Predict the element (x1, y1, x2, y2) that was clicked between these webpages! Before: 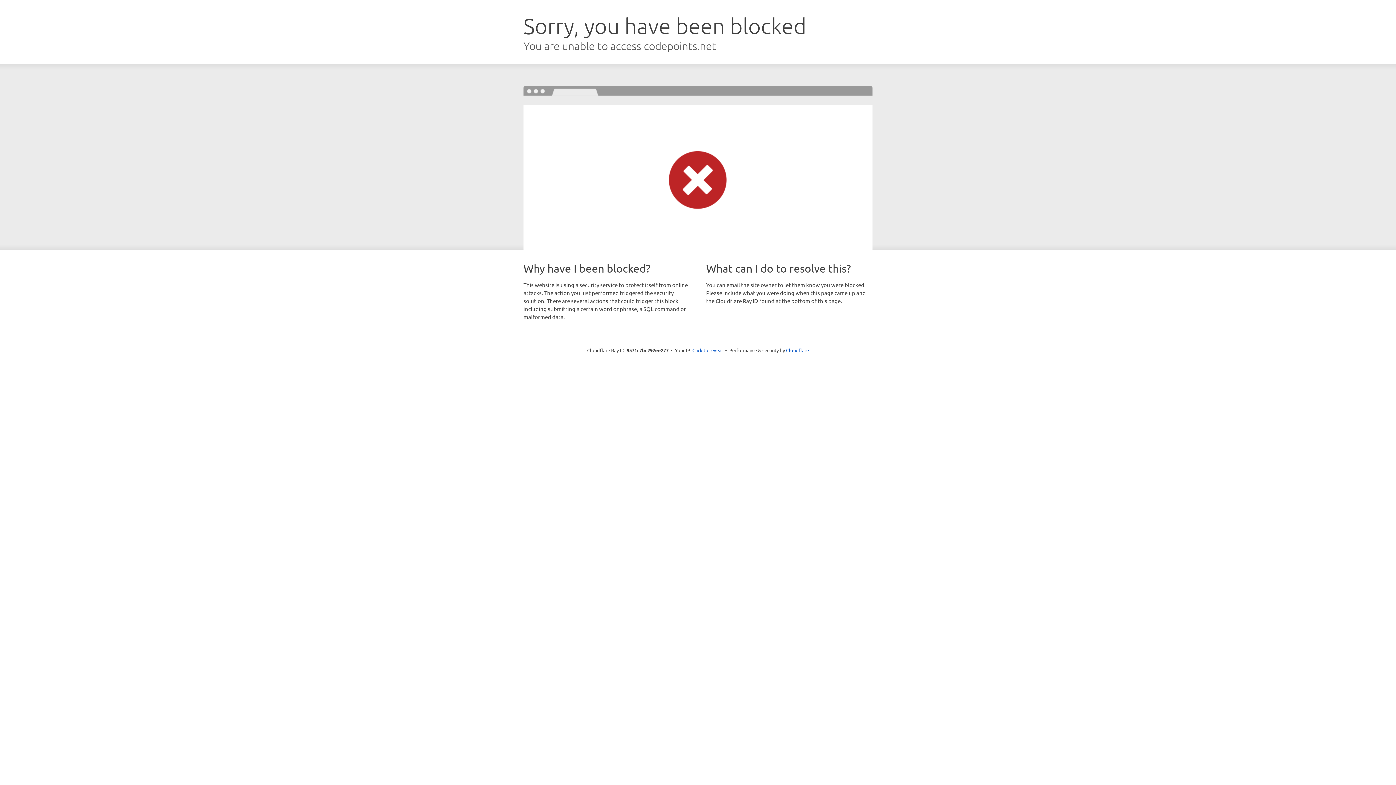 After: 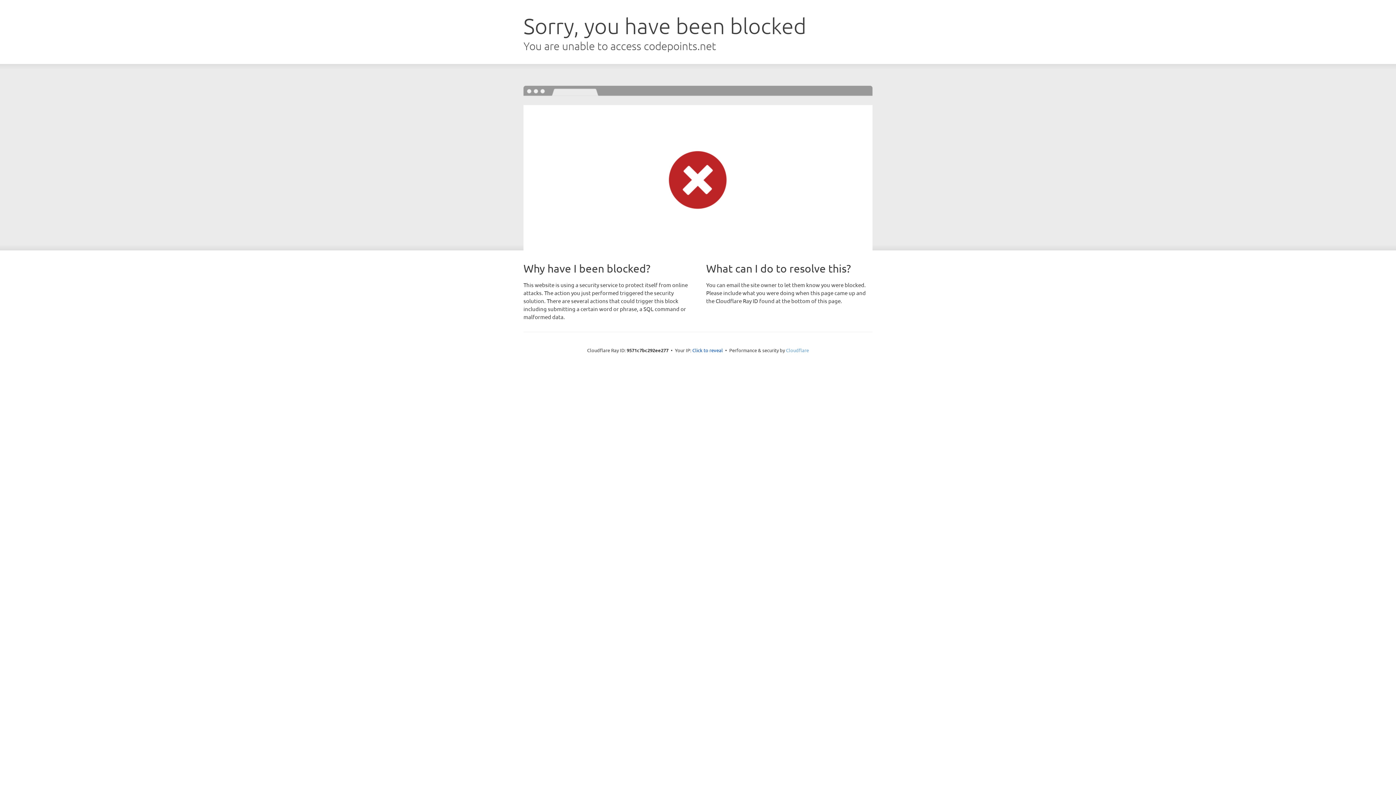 Action: label: Cloudflare bbox: (786, 347, 809, 353)